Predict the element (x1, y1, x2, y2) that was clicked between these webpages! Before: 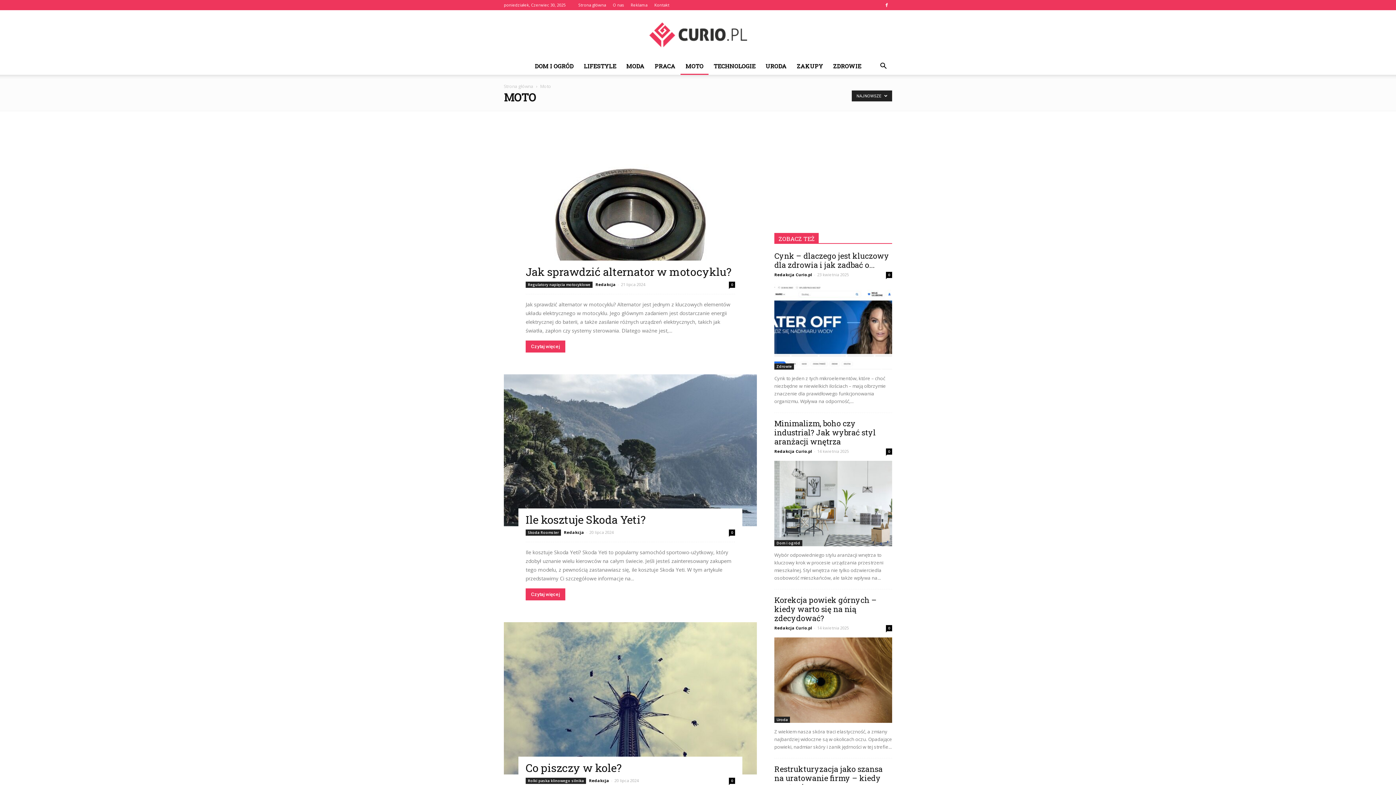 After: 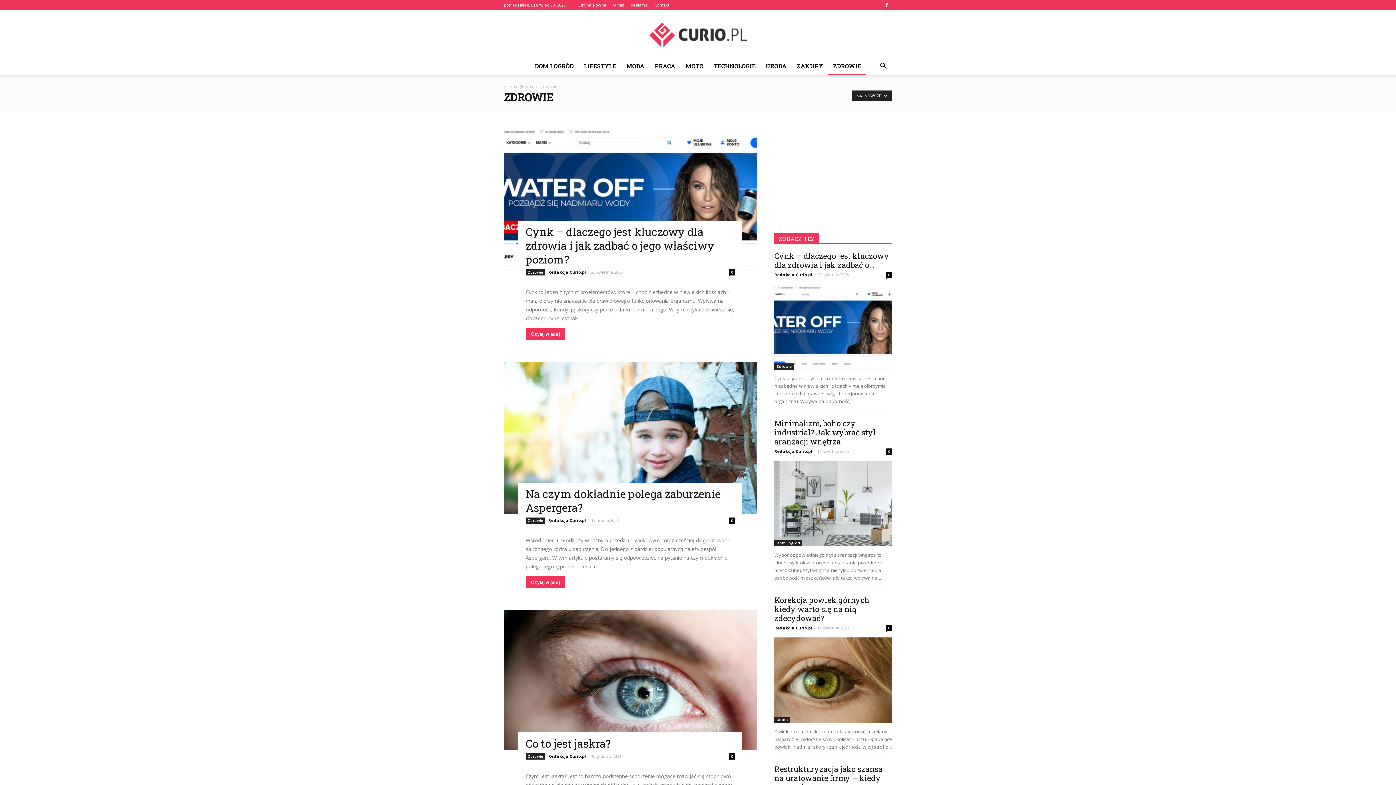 Action: label: Zdrowie bbox: (774, 363, 794, 369)